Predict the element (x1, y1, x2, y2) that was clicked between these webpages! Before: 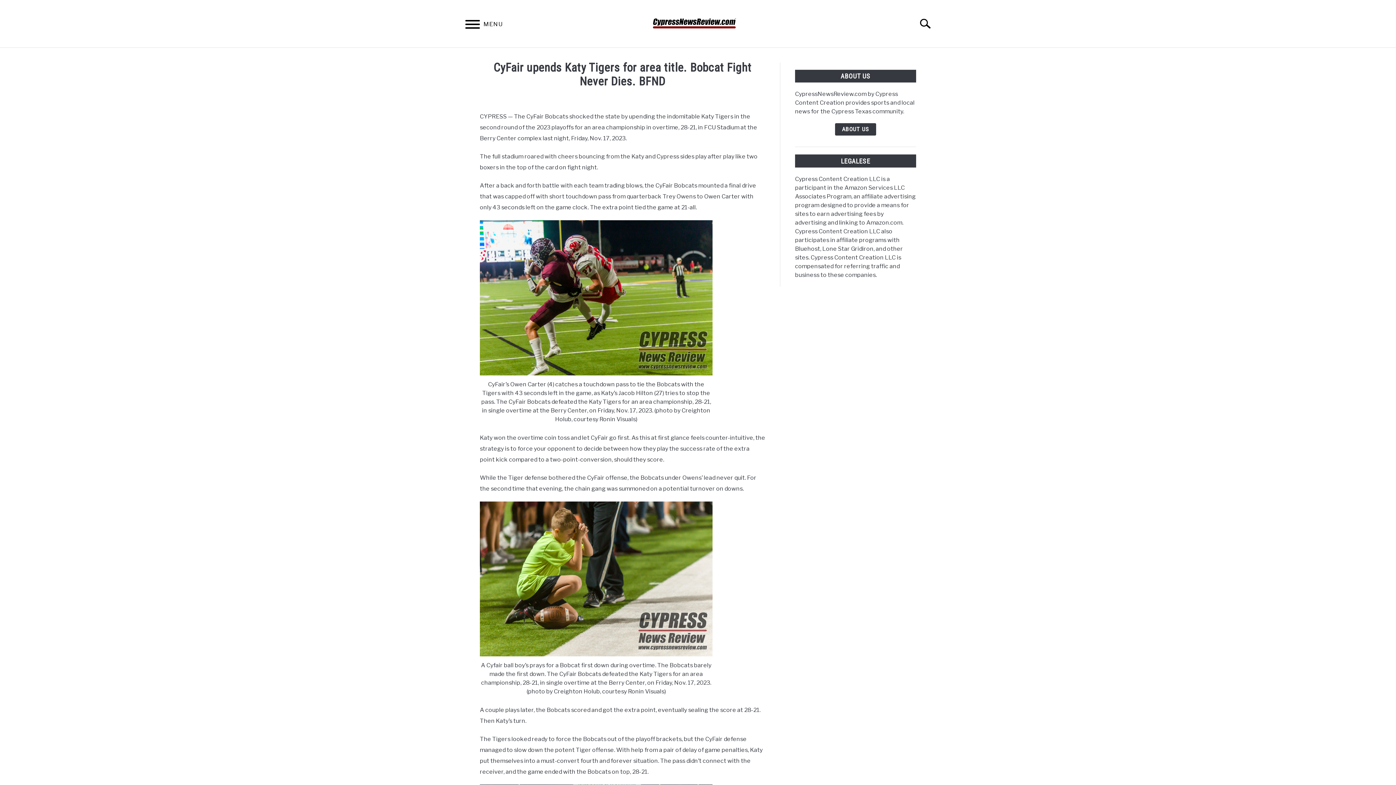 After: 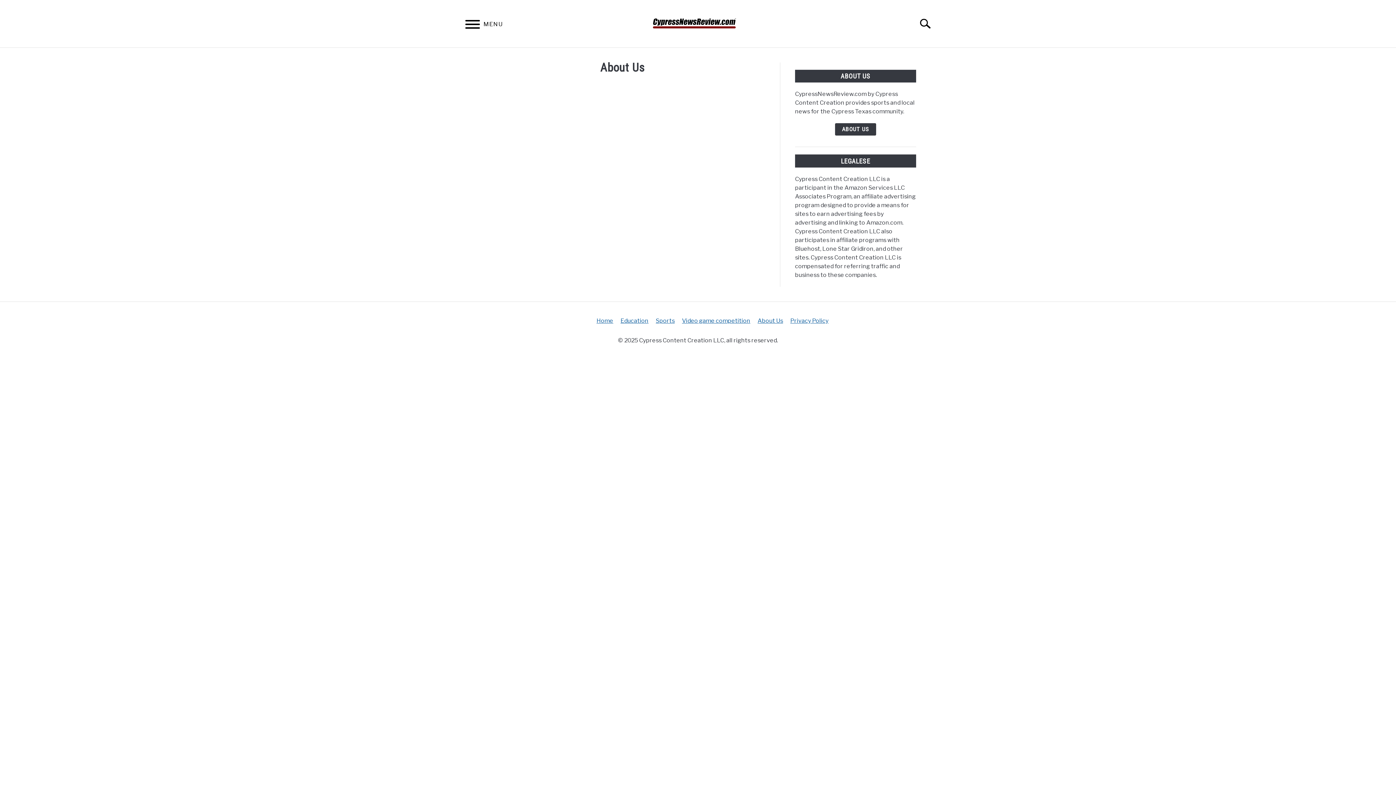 Action: label: ABOUT US bbox: (835, 123, 876, 135)